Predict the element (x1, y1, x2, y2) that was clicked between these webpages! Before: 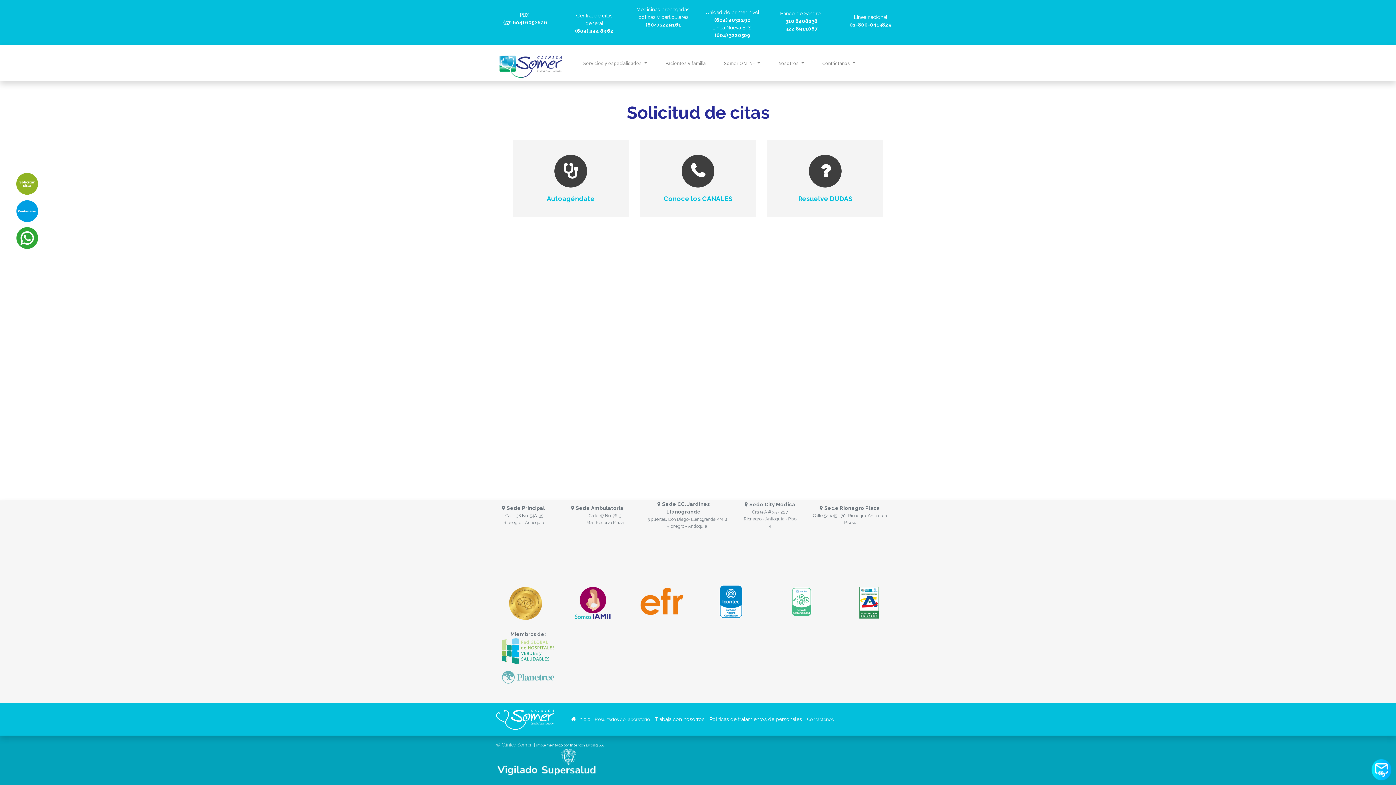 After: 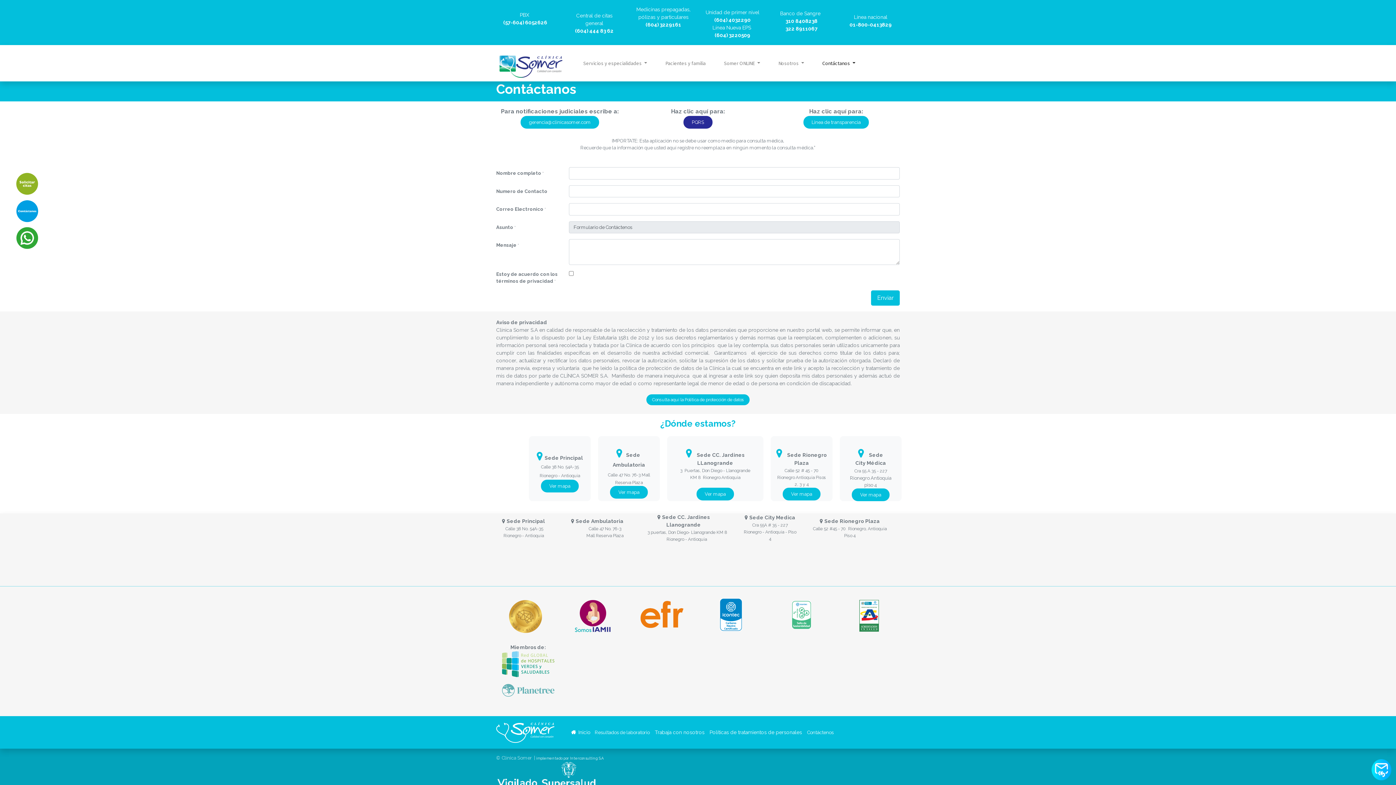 Action: label: Contáctenos  bbox: (807, 717, 834, 722)